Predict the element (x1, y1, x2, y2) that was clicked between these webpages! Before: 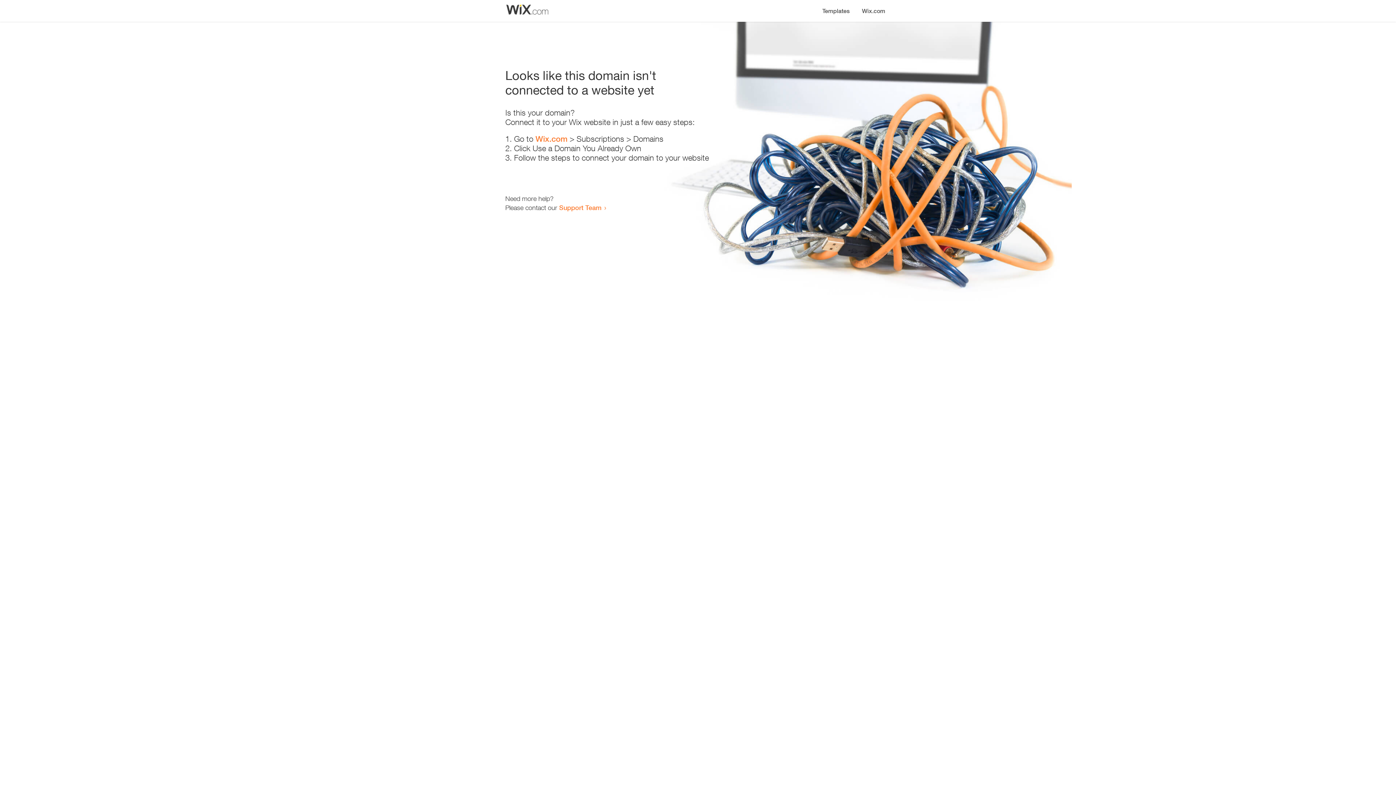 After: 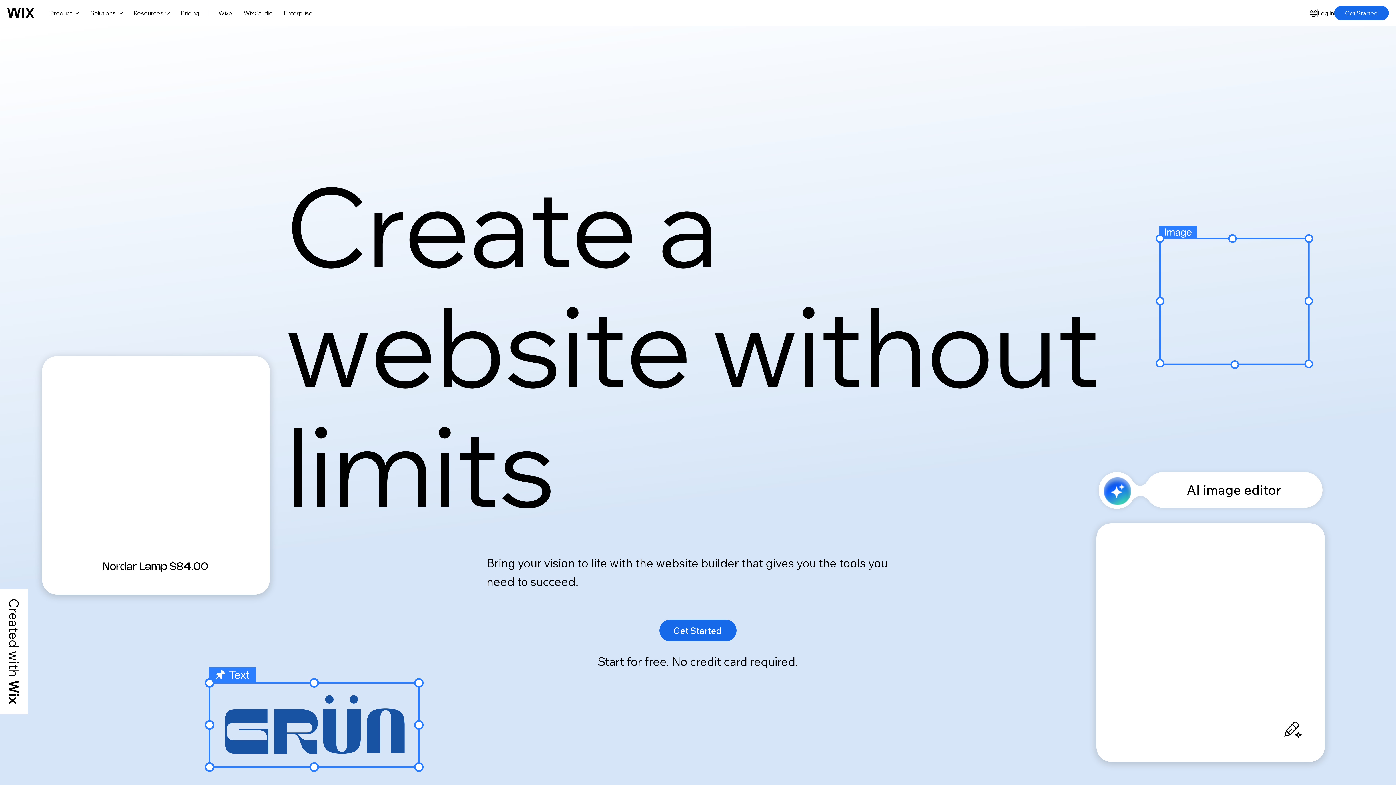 Action: bbox: (856, 0, 890, 14) label: Wix.com